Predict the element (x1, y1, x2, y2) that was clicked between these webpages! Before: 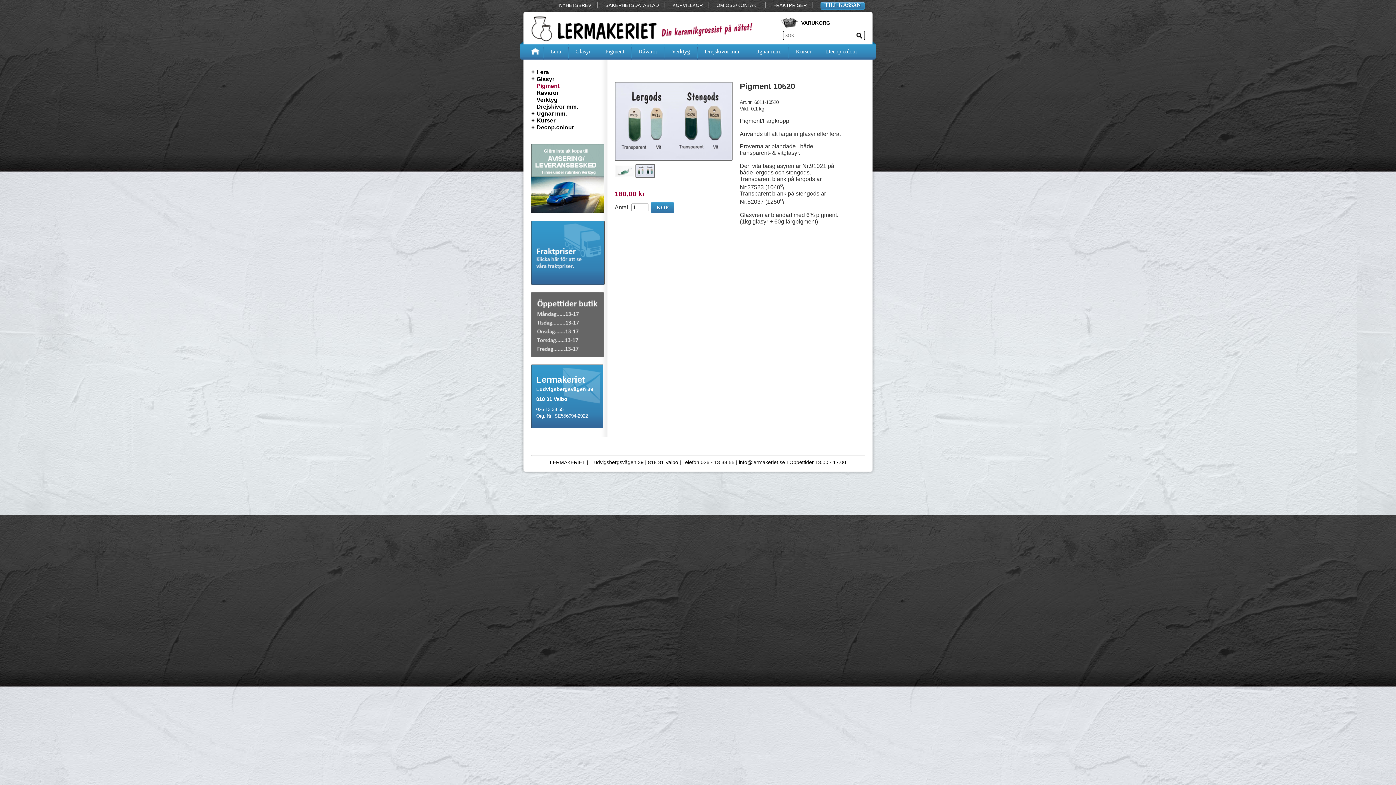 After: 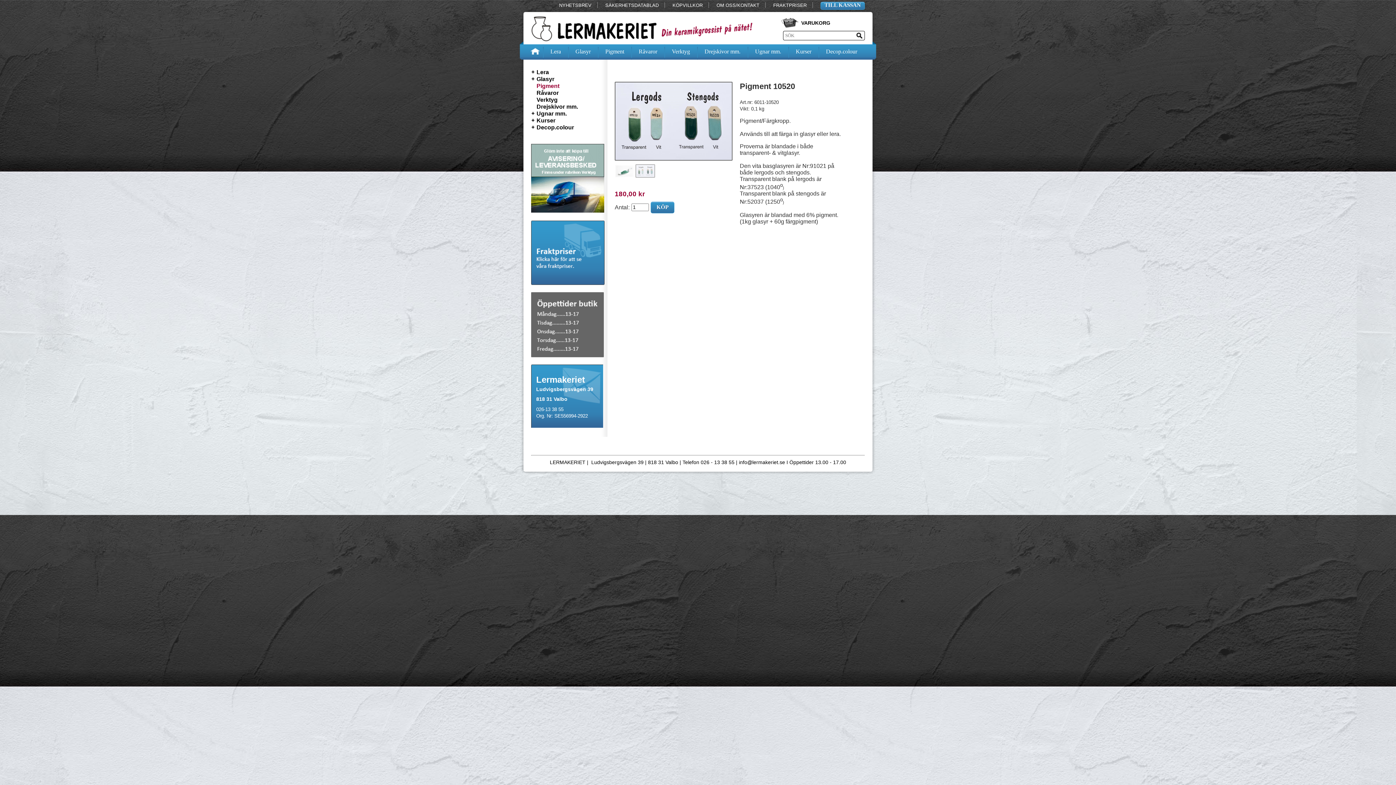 Action: bbox: (635, 172, 656, 178)